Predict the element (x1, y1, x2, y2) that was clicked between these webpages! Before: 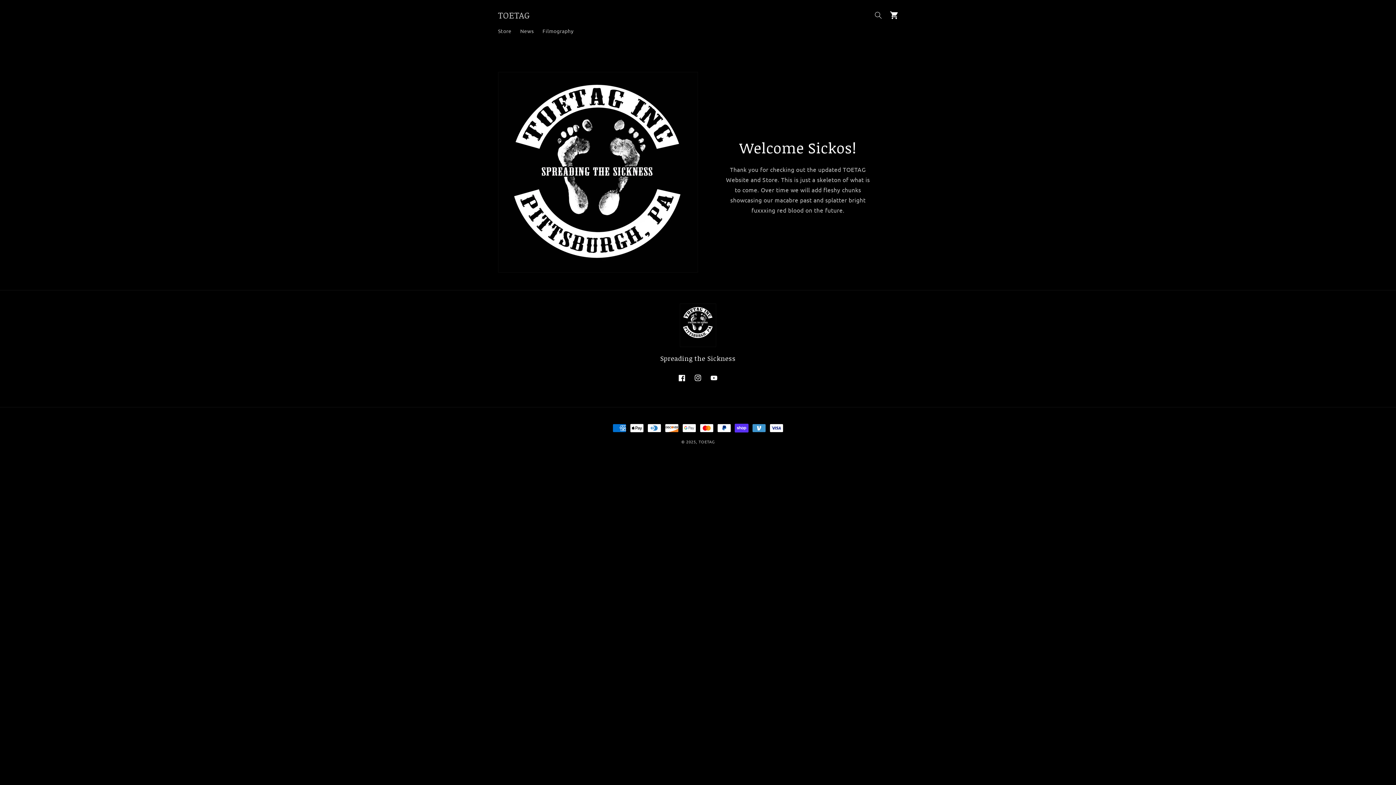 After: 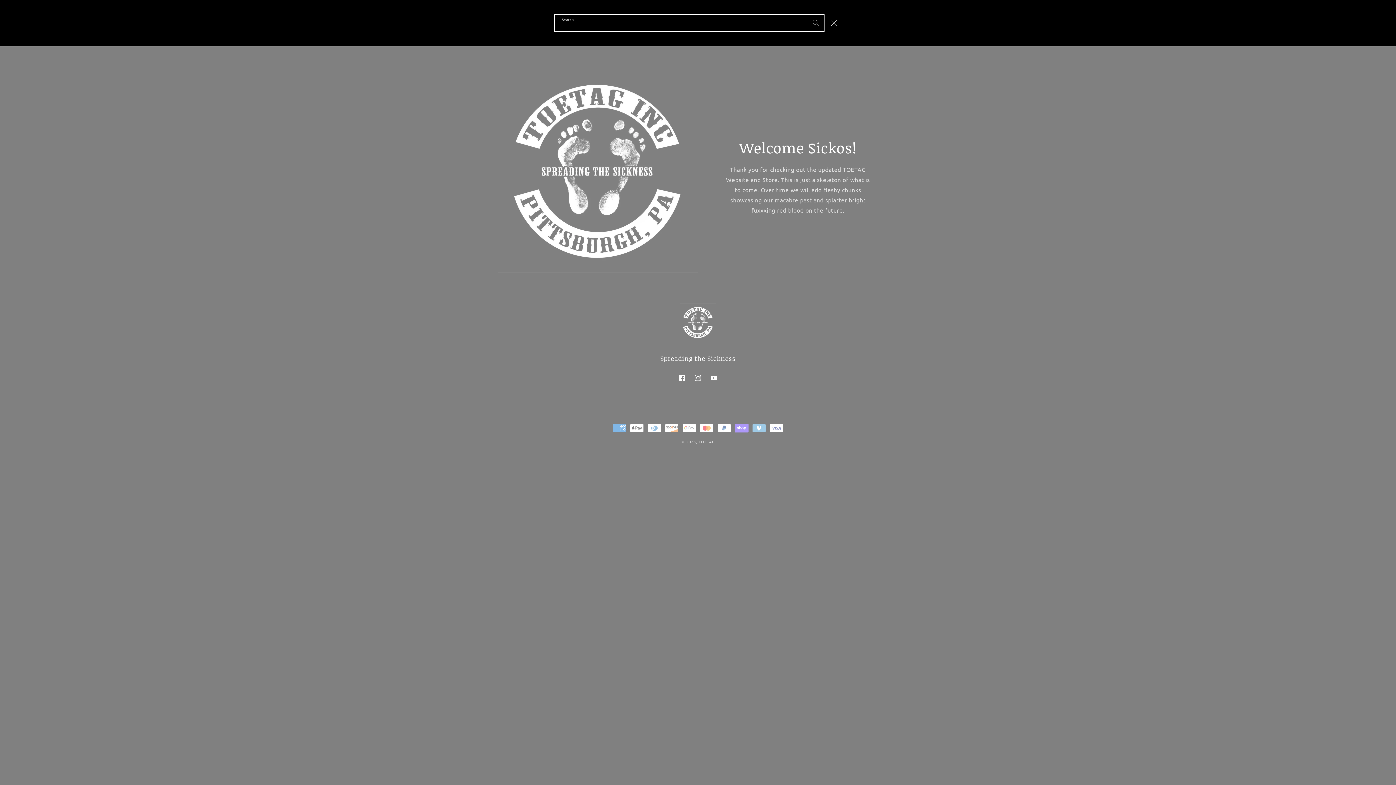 Action: label: Search bbox: (870, 7, 886, 23)